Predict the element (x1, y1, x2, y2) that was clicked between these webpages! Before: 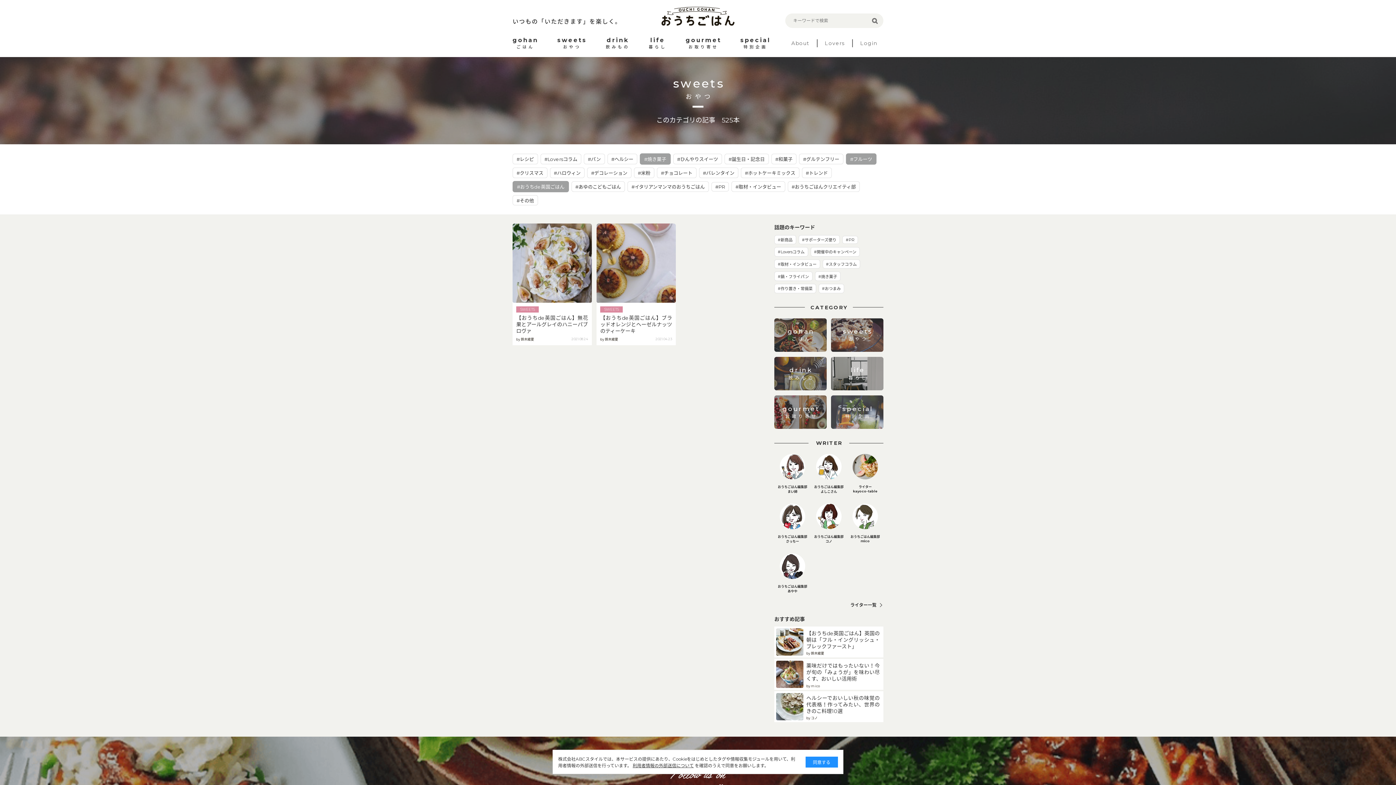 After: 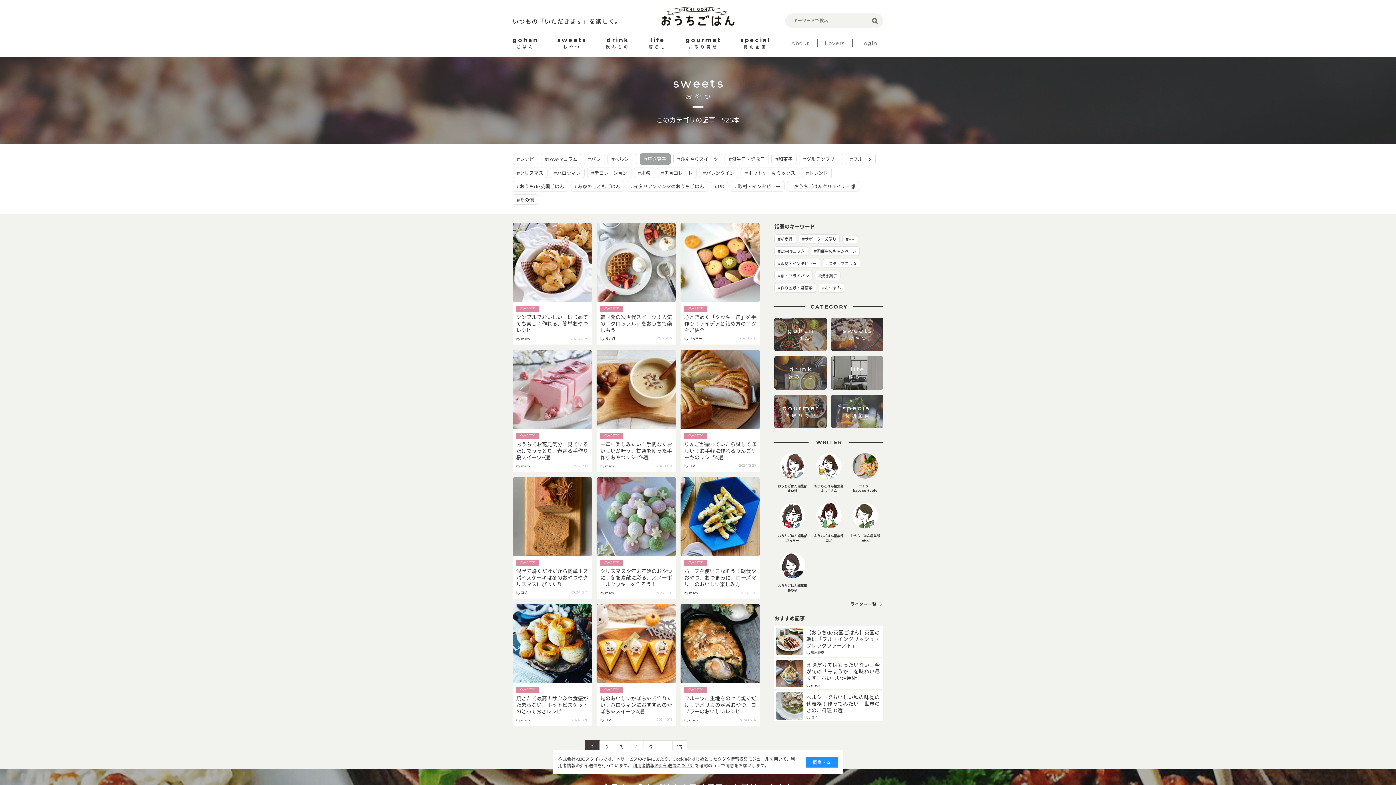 Action: bbox: (815, 271, 840, 281) label: #焼き菓子